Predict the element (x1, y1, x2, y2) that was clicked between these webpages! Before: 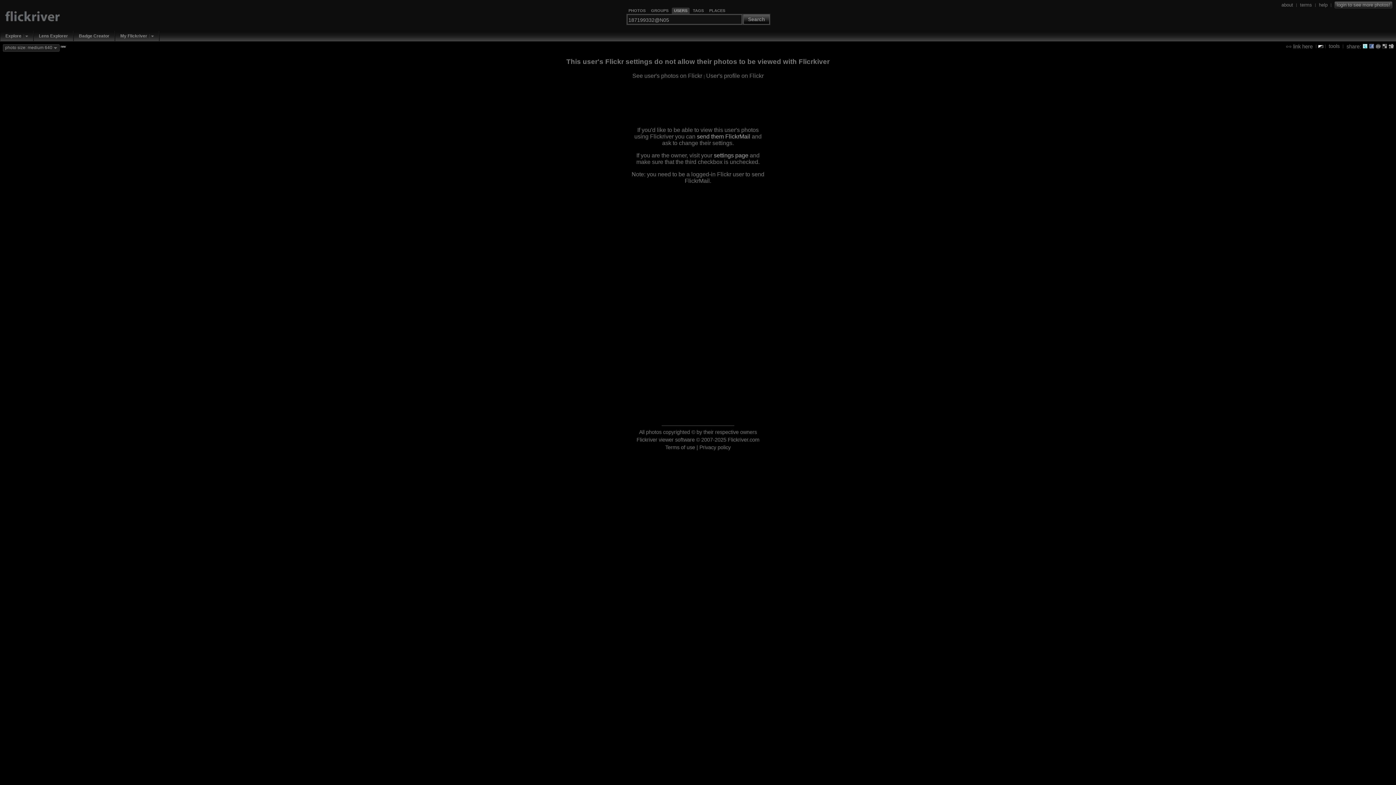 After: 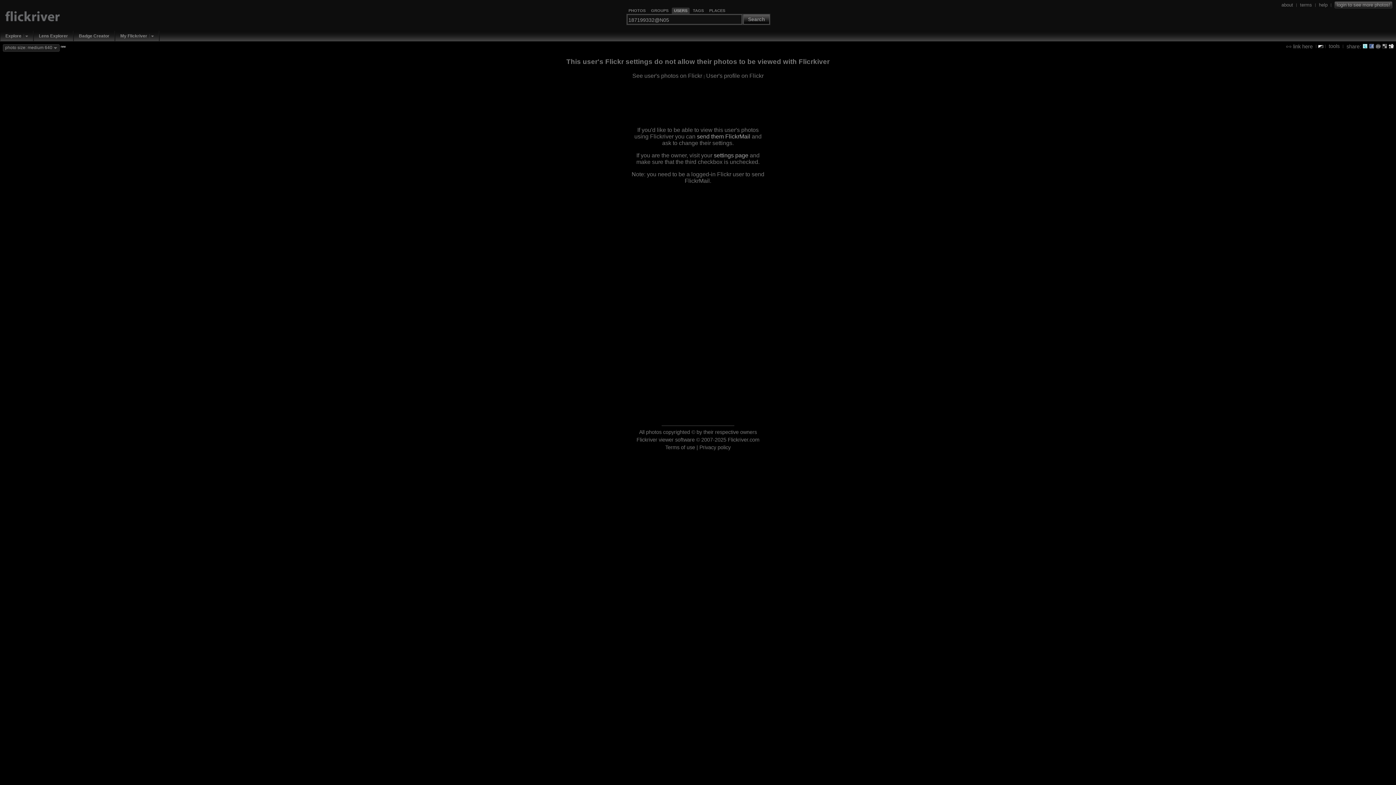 Action: bbox: (1389, 43, 1394, 48)